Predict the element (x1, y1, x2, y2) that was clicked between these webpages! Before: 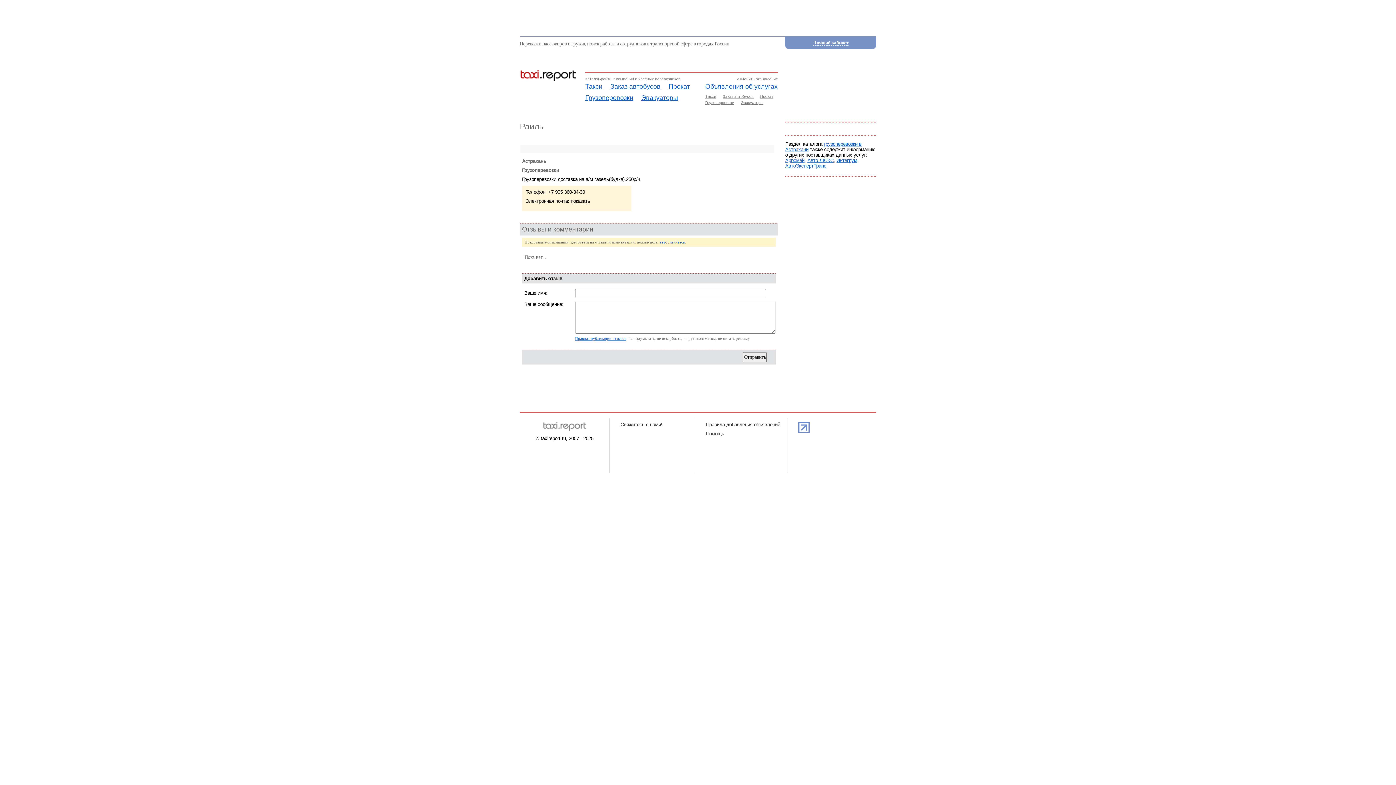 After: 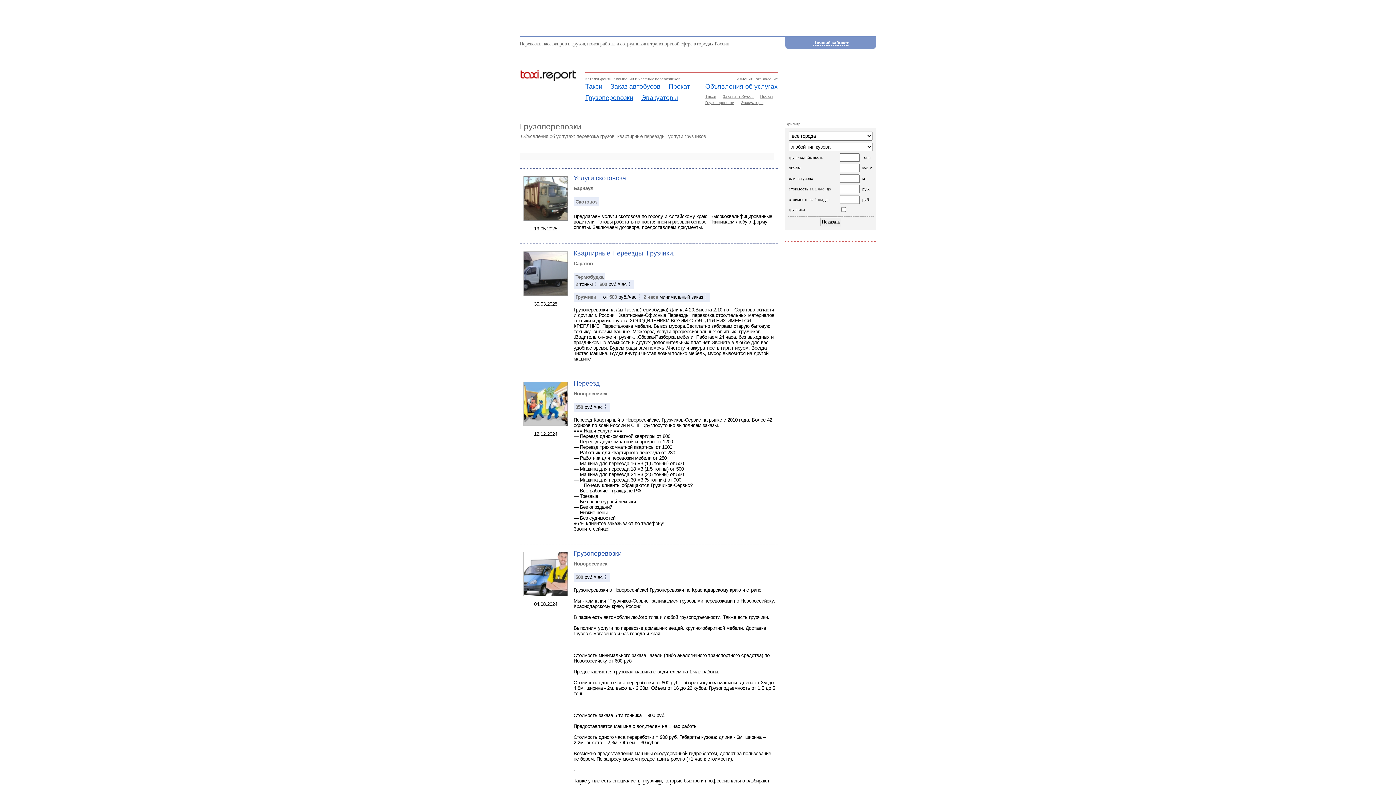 Action: bbox: (705, 100, 734, 104) label: Грузоперевозки